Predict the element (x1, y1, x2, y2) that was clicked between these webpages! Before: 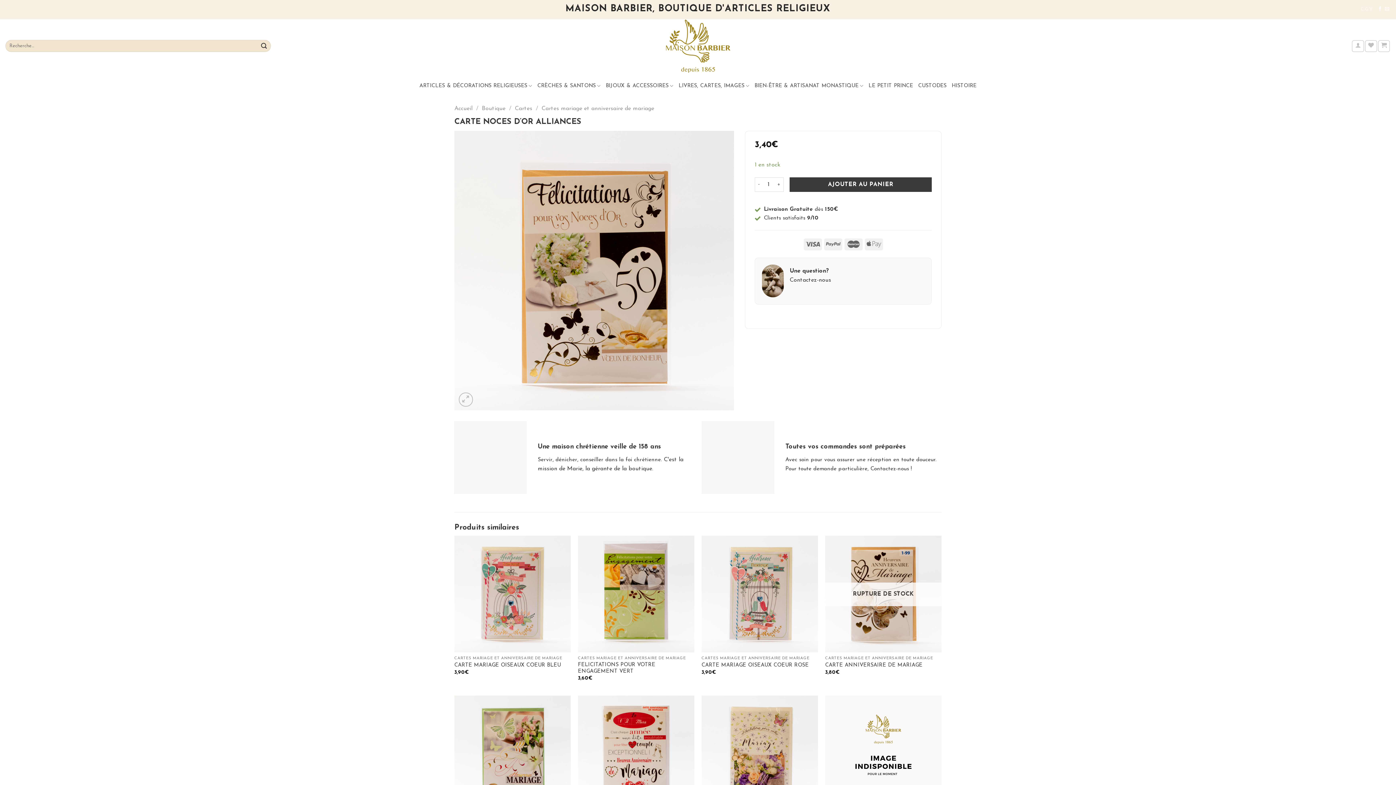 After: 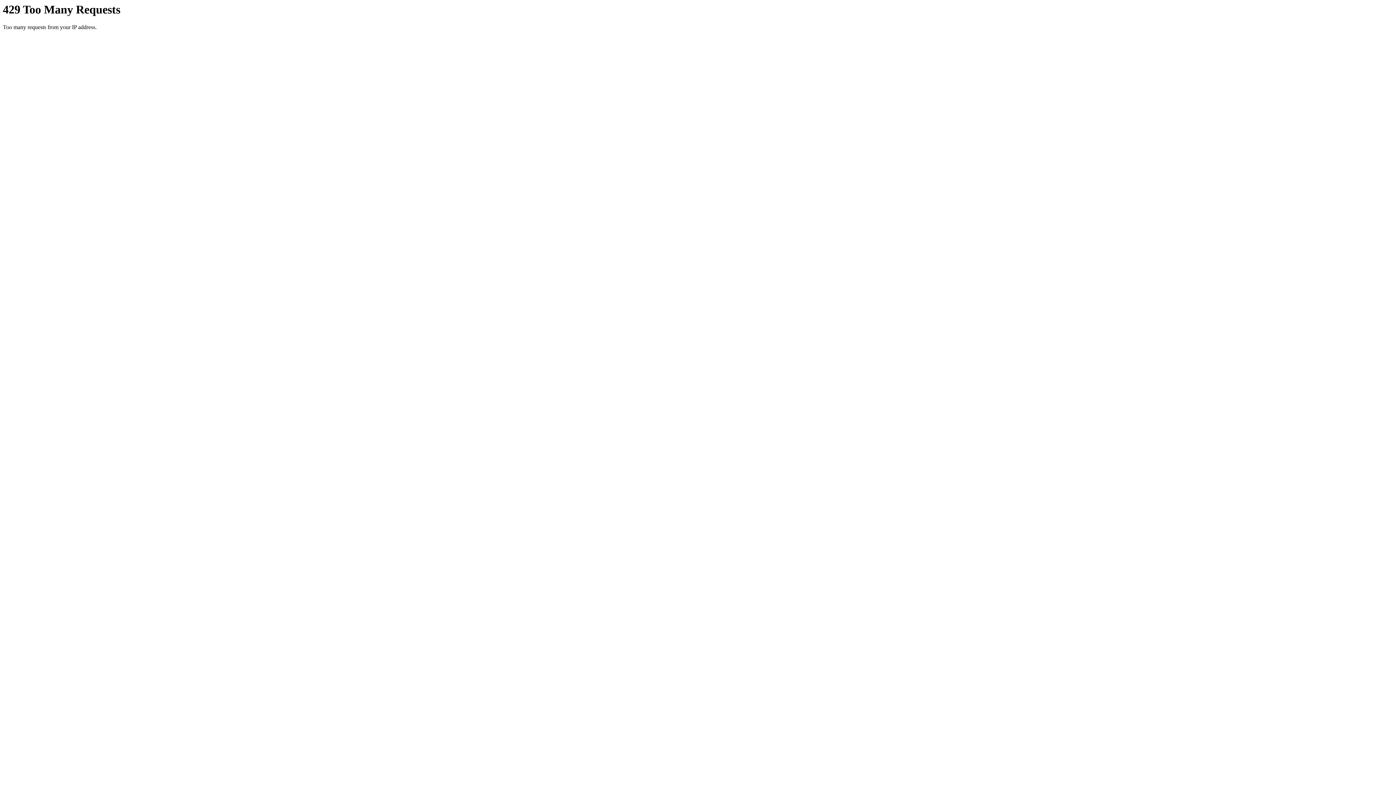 Action: label: LE PETIT PRINCE bbox: (868, 79, 913, 91)